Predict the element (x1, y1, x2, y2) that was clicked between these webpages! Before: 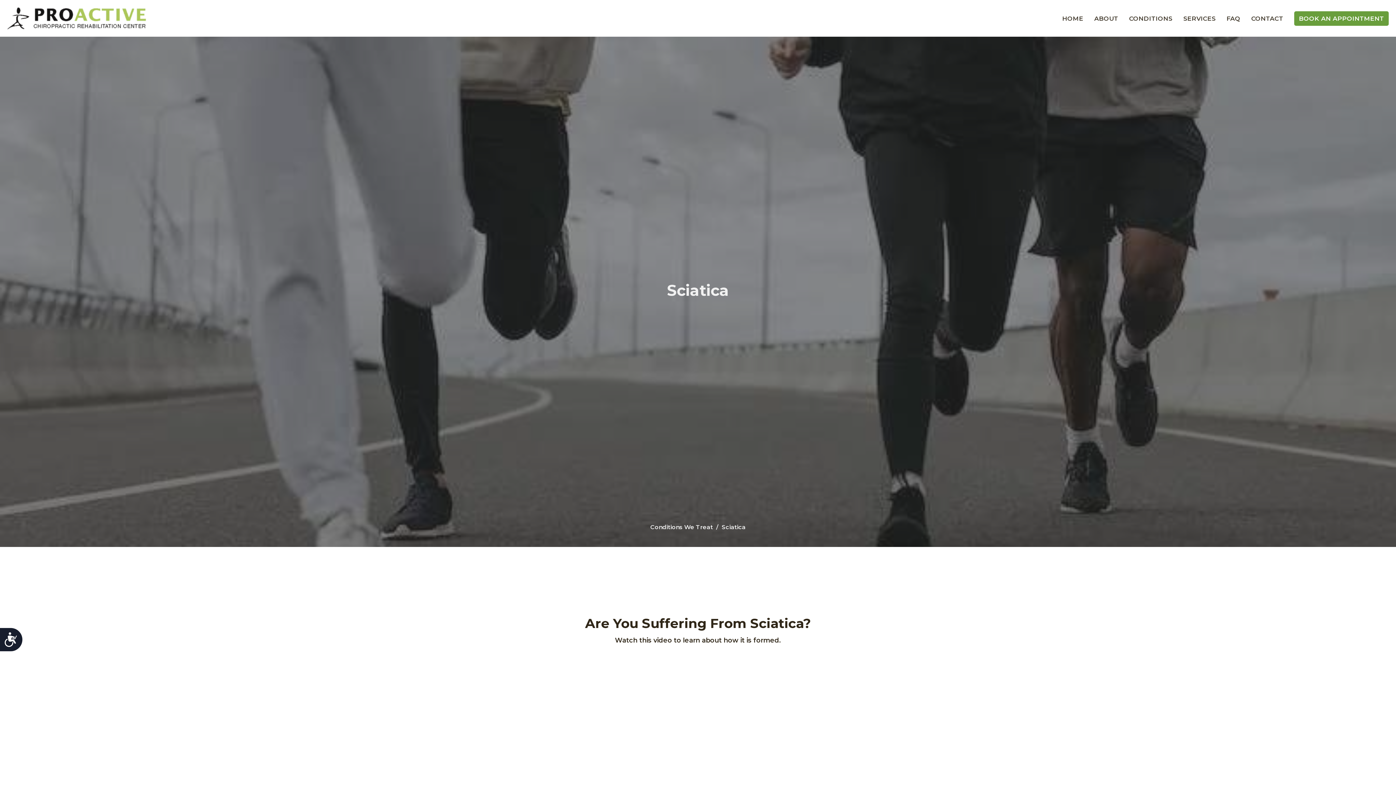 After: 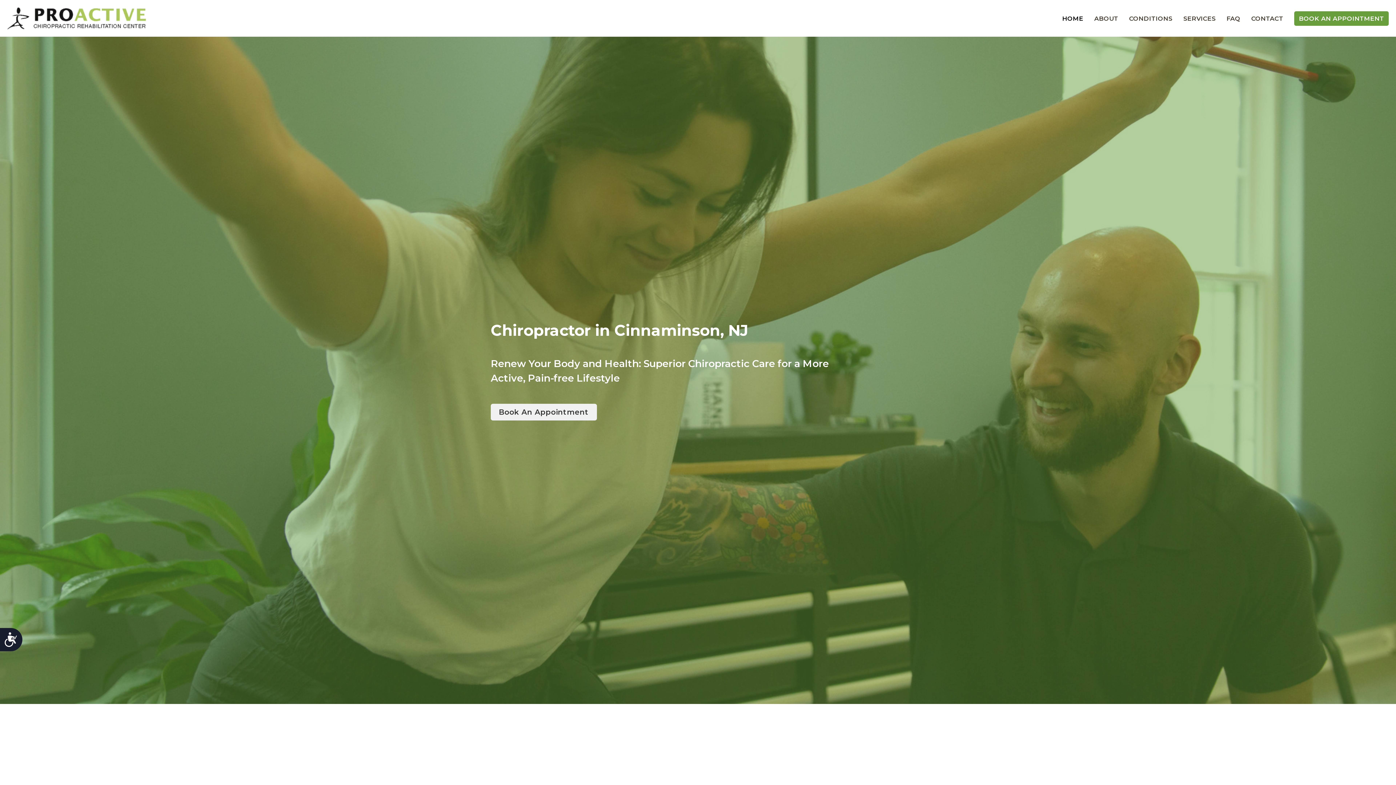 Action: bbox: (7, 7, 146, 29)